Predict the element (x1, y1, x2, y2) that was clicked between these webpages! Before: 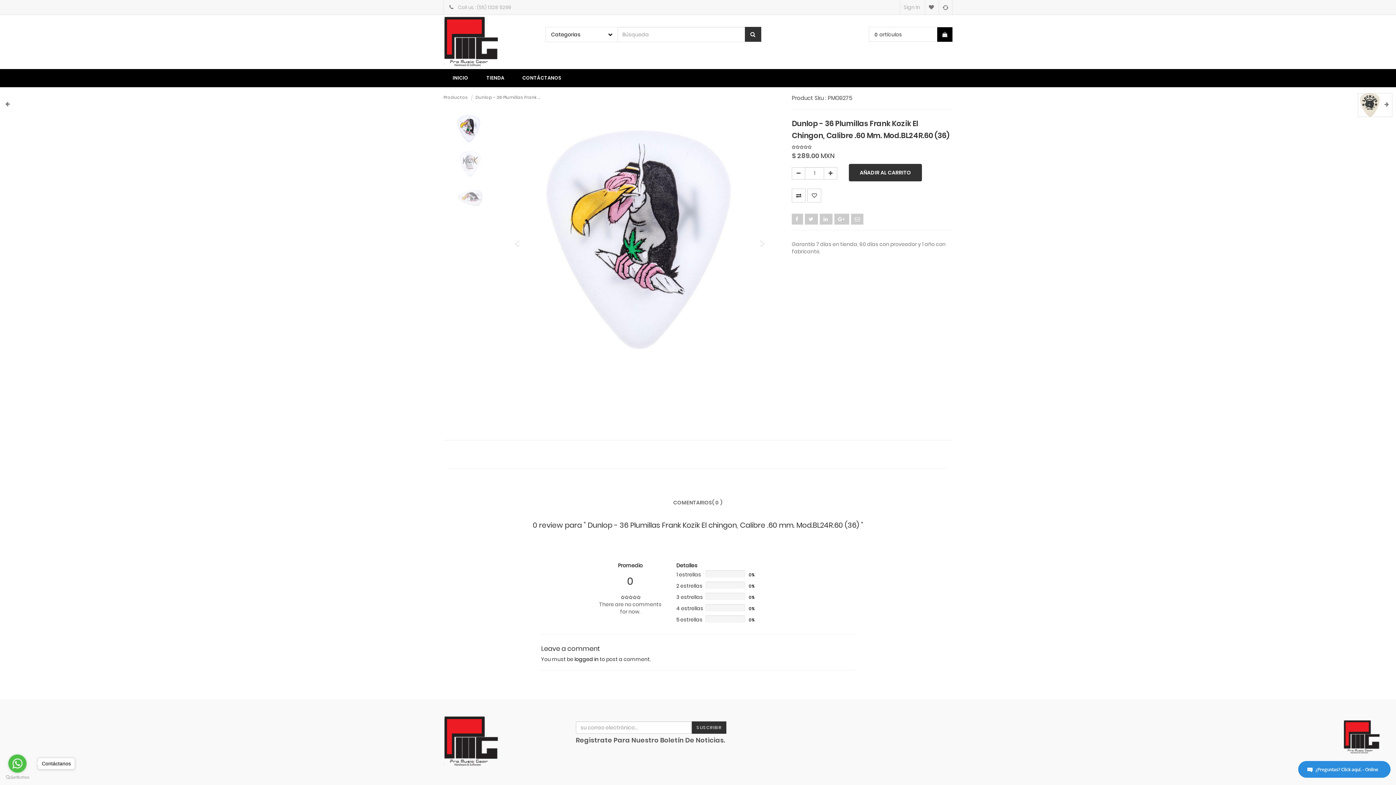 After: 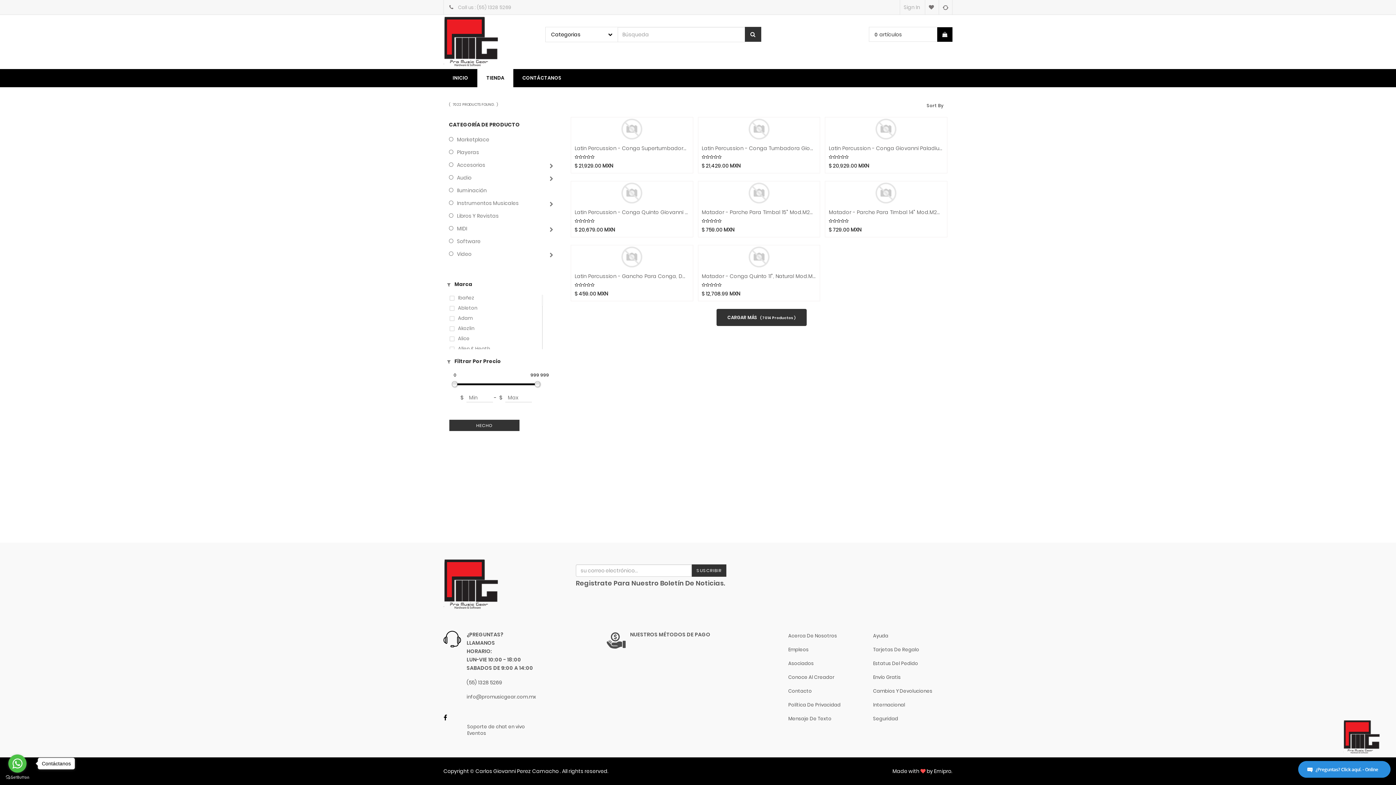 Action: bbox: (443, 94, 468, 100) label: Productos